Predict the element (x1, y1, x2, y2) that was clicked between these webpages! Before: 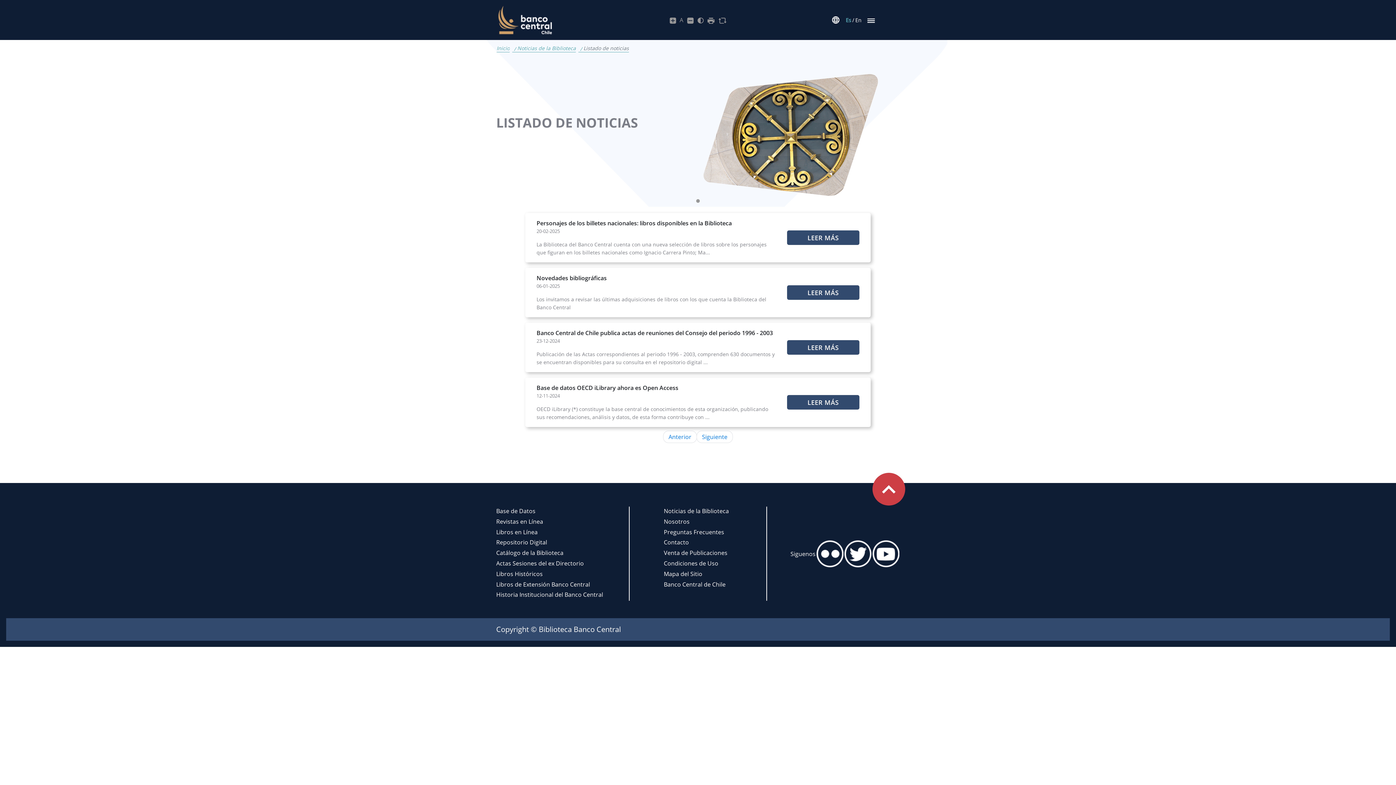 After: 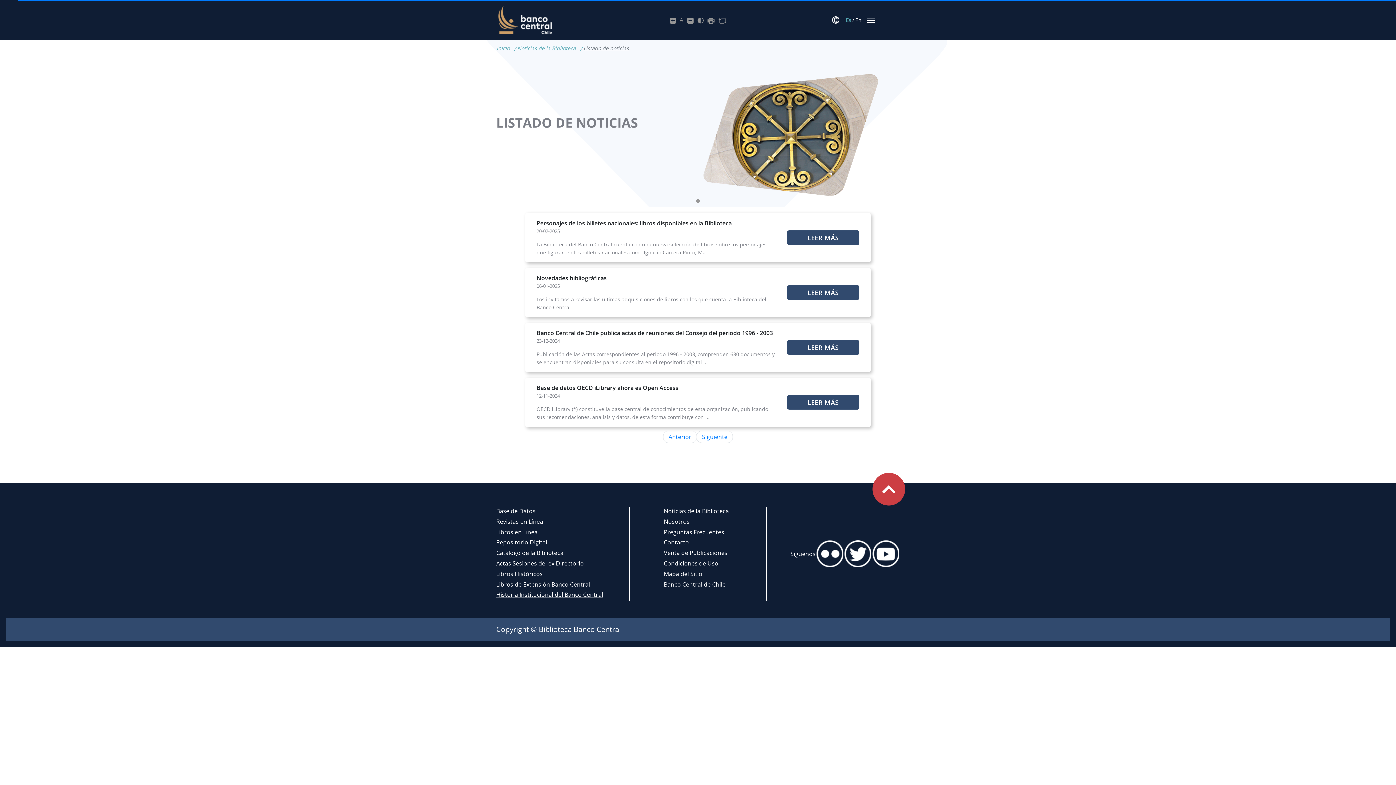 Action: bbox: (496, 590, 623, 599) label: Historia Institucional del Banco Central